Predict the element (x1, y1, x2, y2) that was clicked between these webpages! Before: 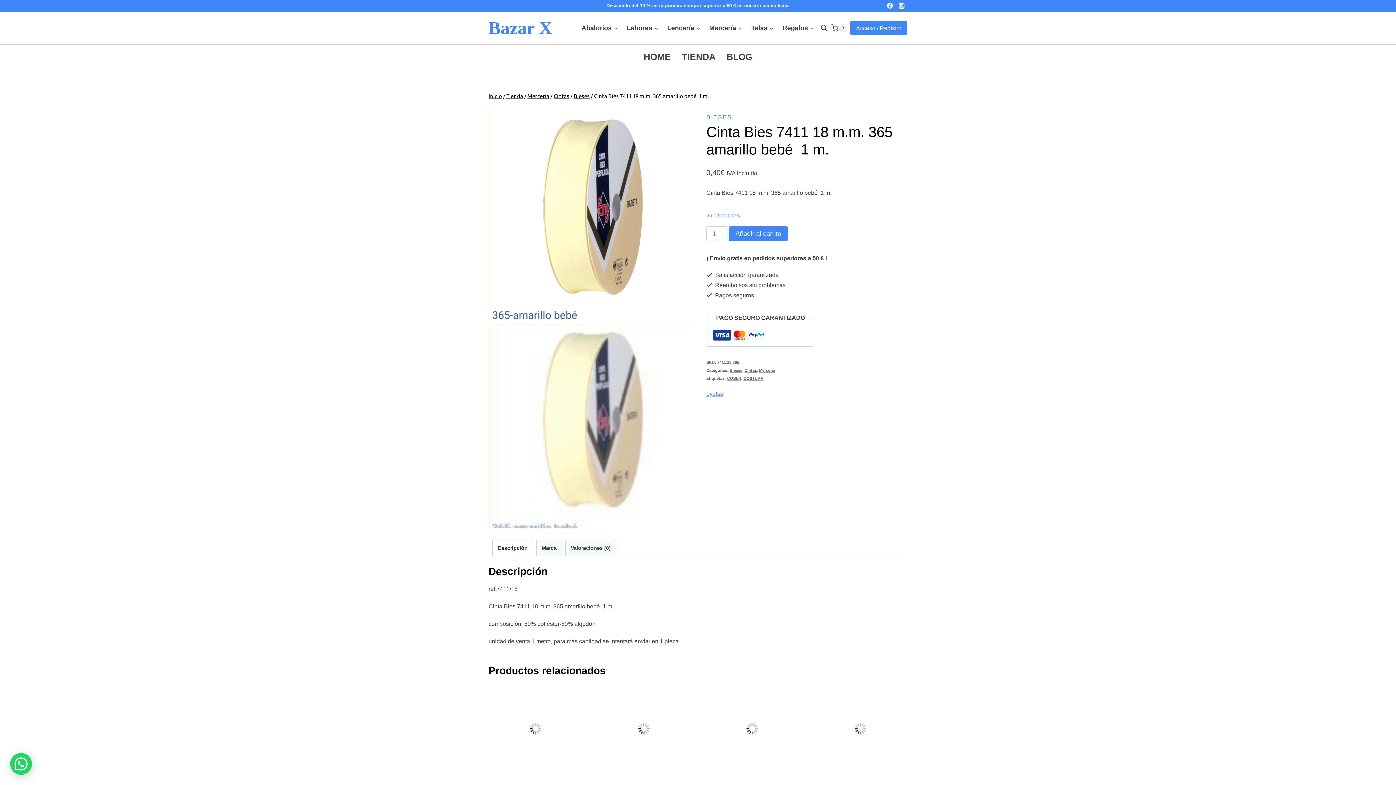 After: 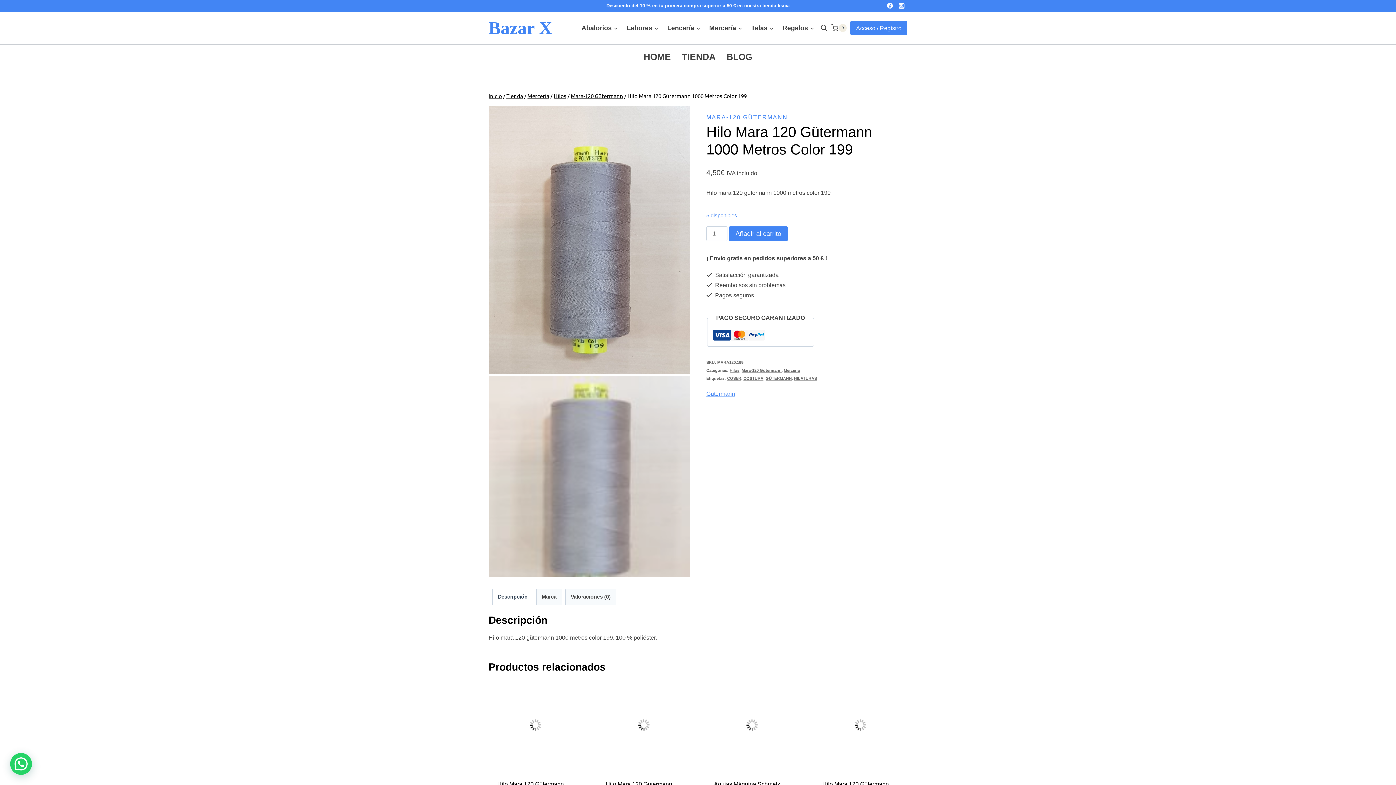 Action: bbox: (488, 682, 582, 775)